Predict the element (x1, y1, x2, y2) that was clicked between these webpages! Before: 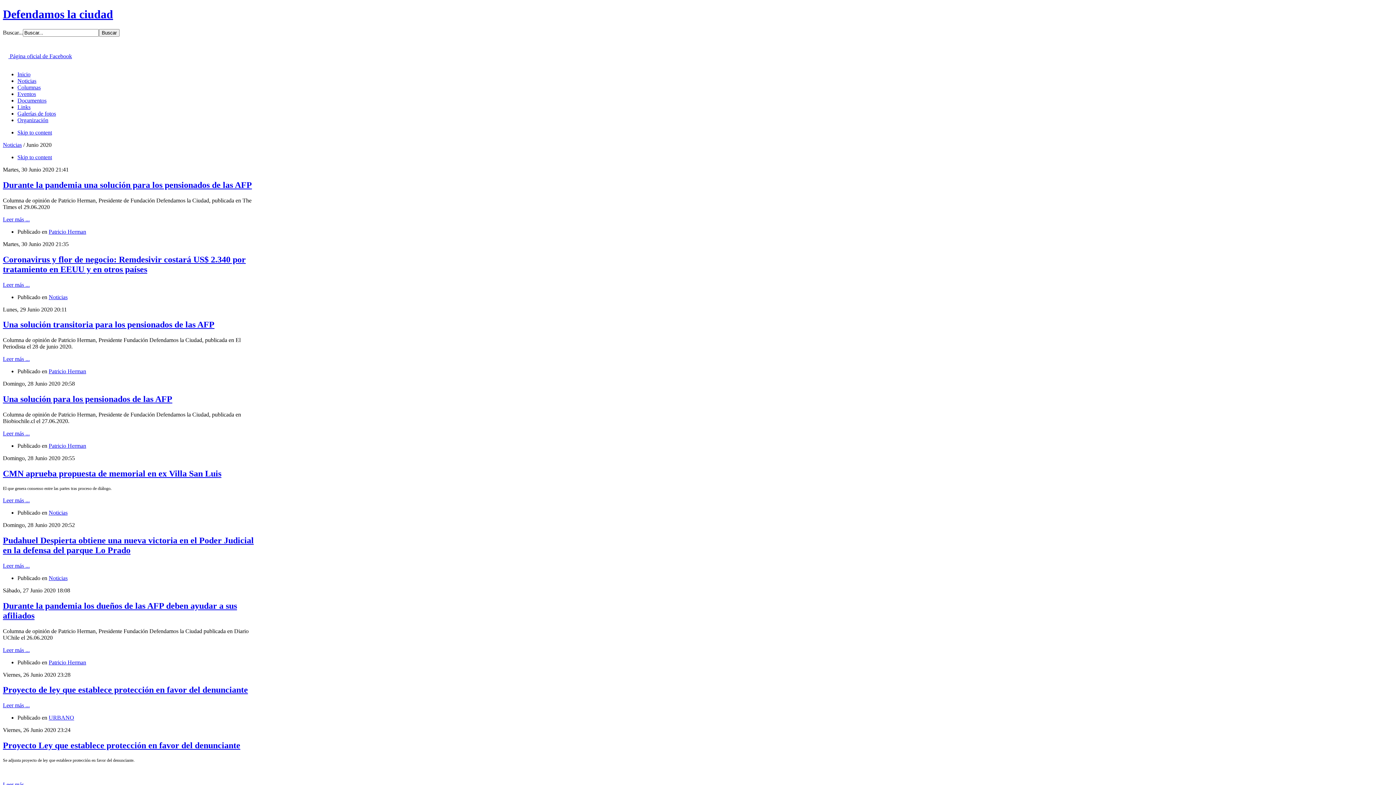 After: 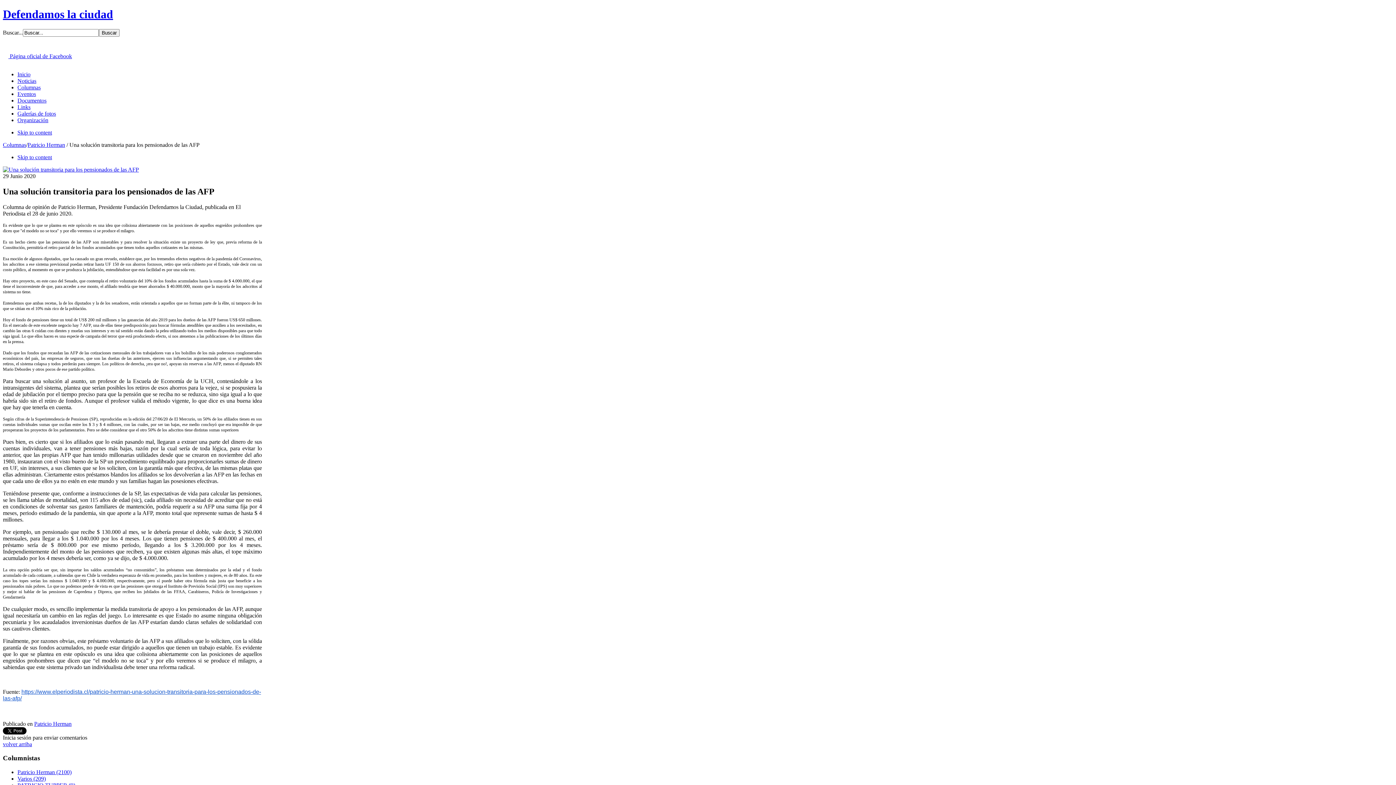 Action: label: Una solución transitoria para los pensionados de las AFP bbox: (2, 320, 214, 329)